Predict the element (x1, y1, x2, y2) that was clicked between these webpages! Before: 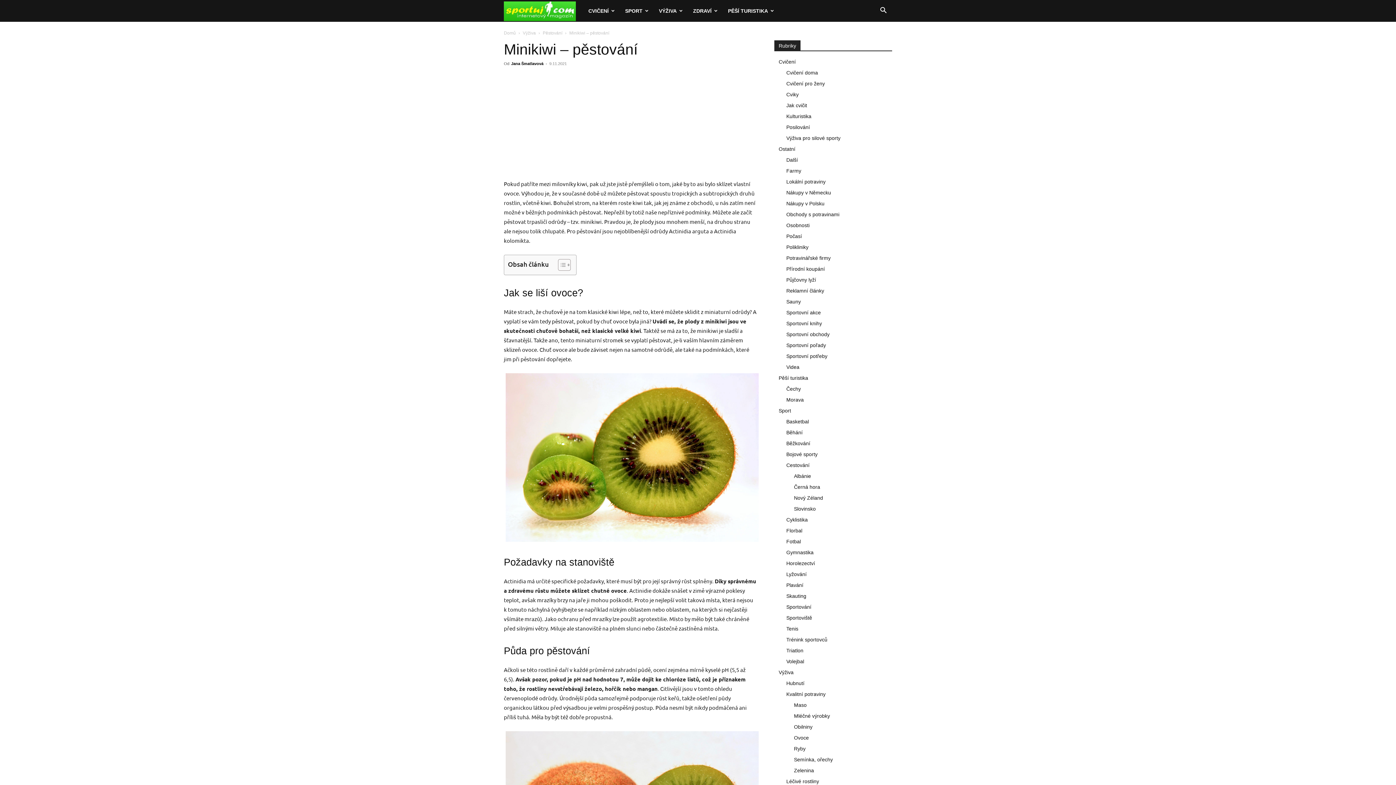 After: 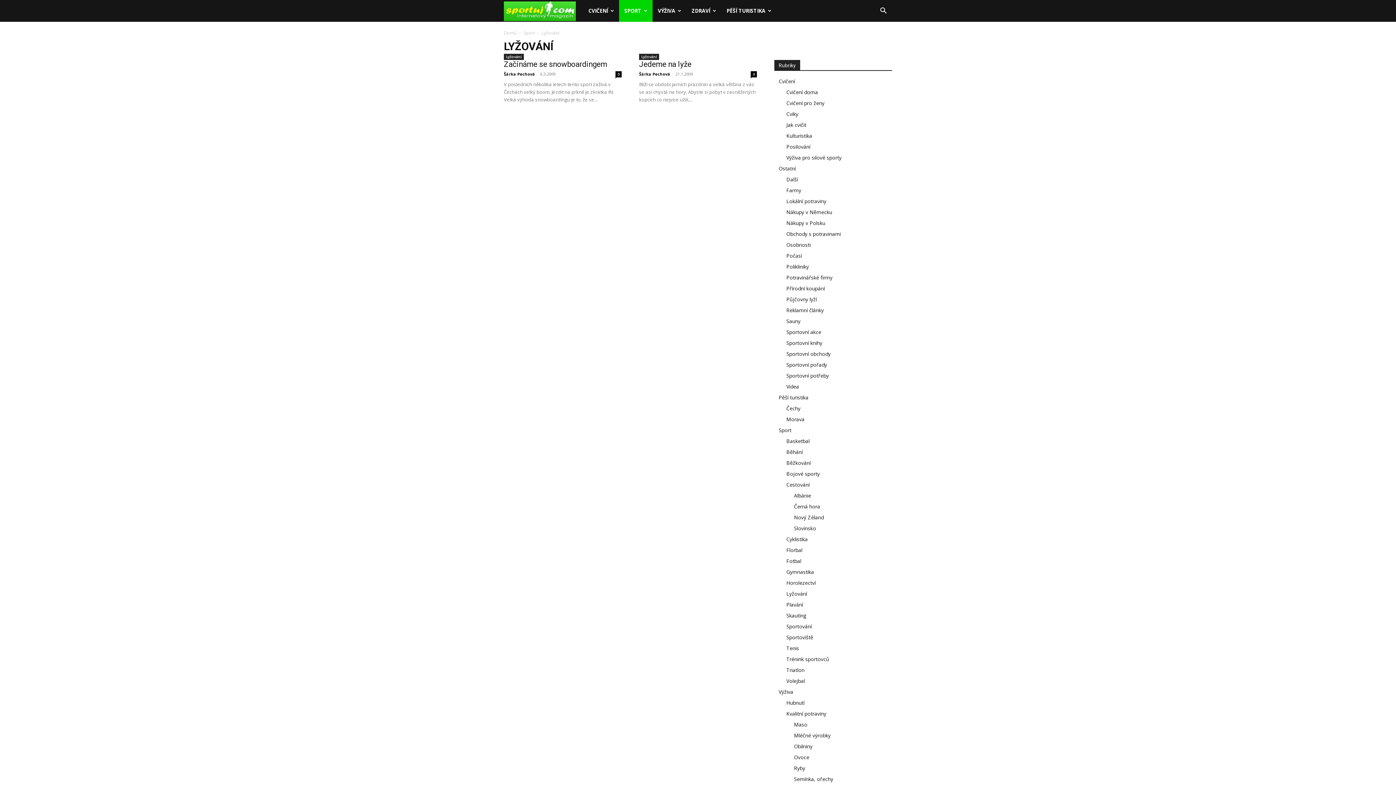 Action: bbox: (786, 571, 806, 577) label: Lyžování